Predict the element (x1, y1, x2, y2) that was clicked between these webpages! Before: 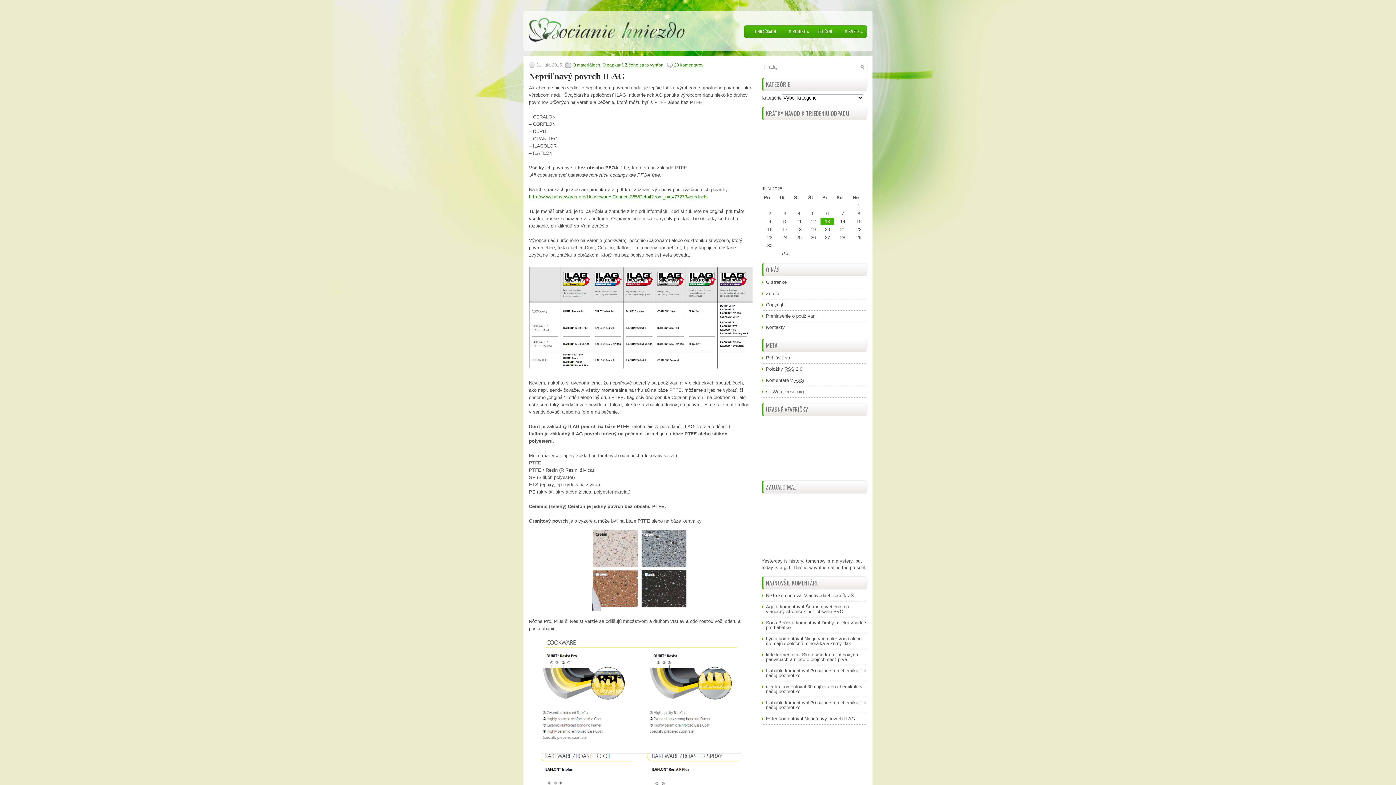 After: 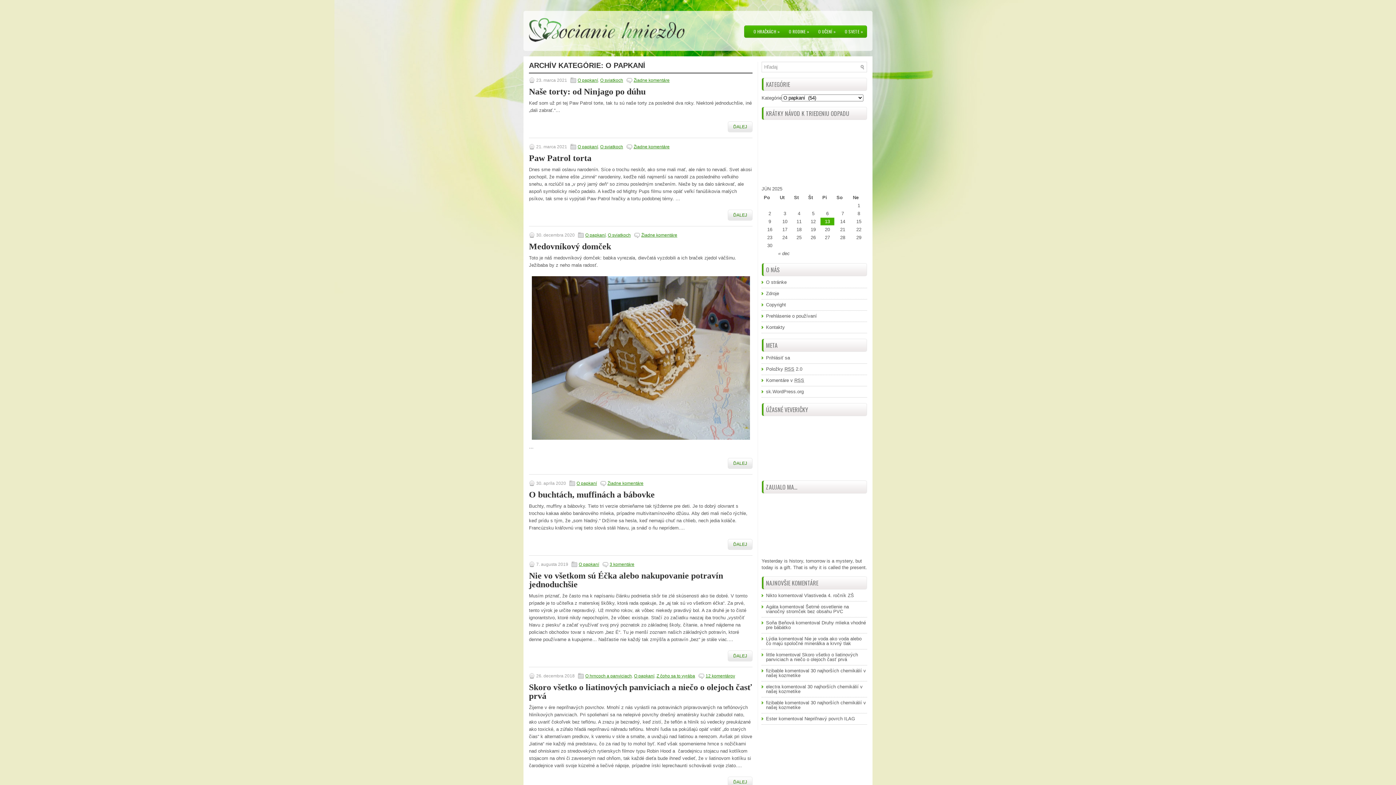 Action: bbox: (602, 62, 622, 67) label: O papkaní